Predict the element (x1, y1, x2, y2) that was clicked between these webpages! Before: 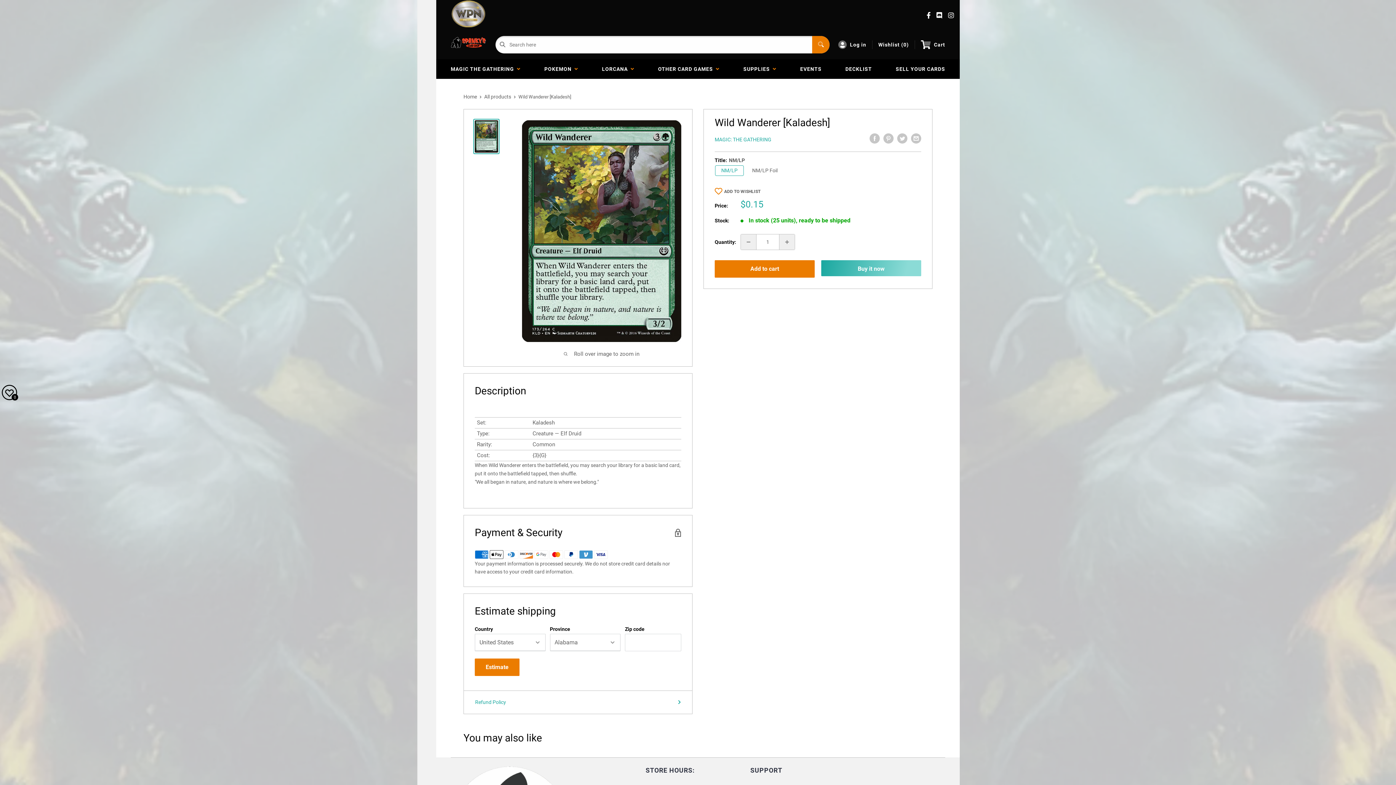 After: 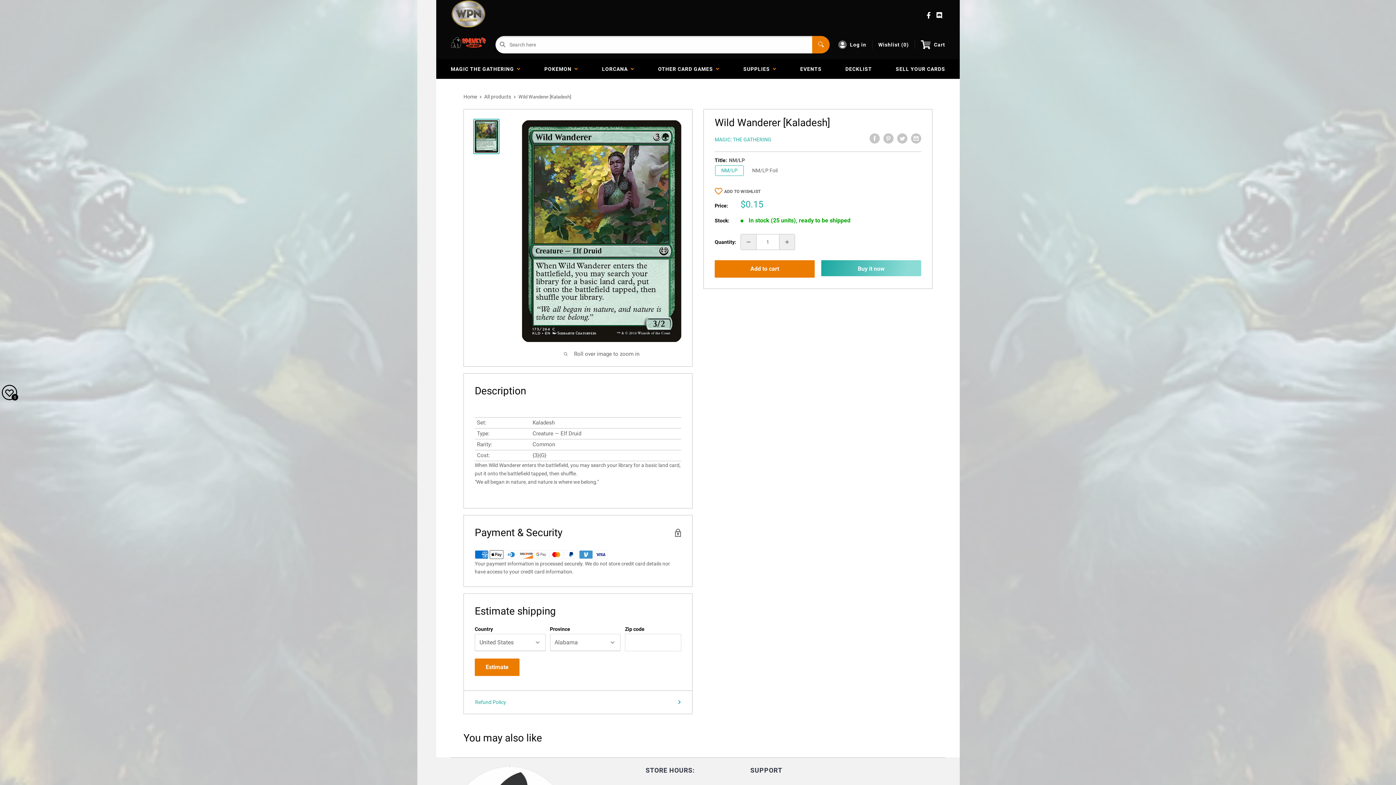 Action: bbox: (945, 11, 957, 19)